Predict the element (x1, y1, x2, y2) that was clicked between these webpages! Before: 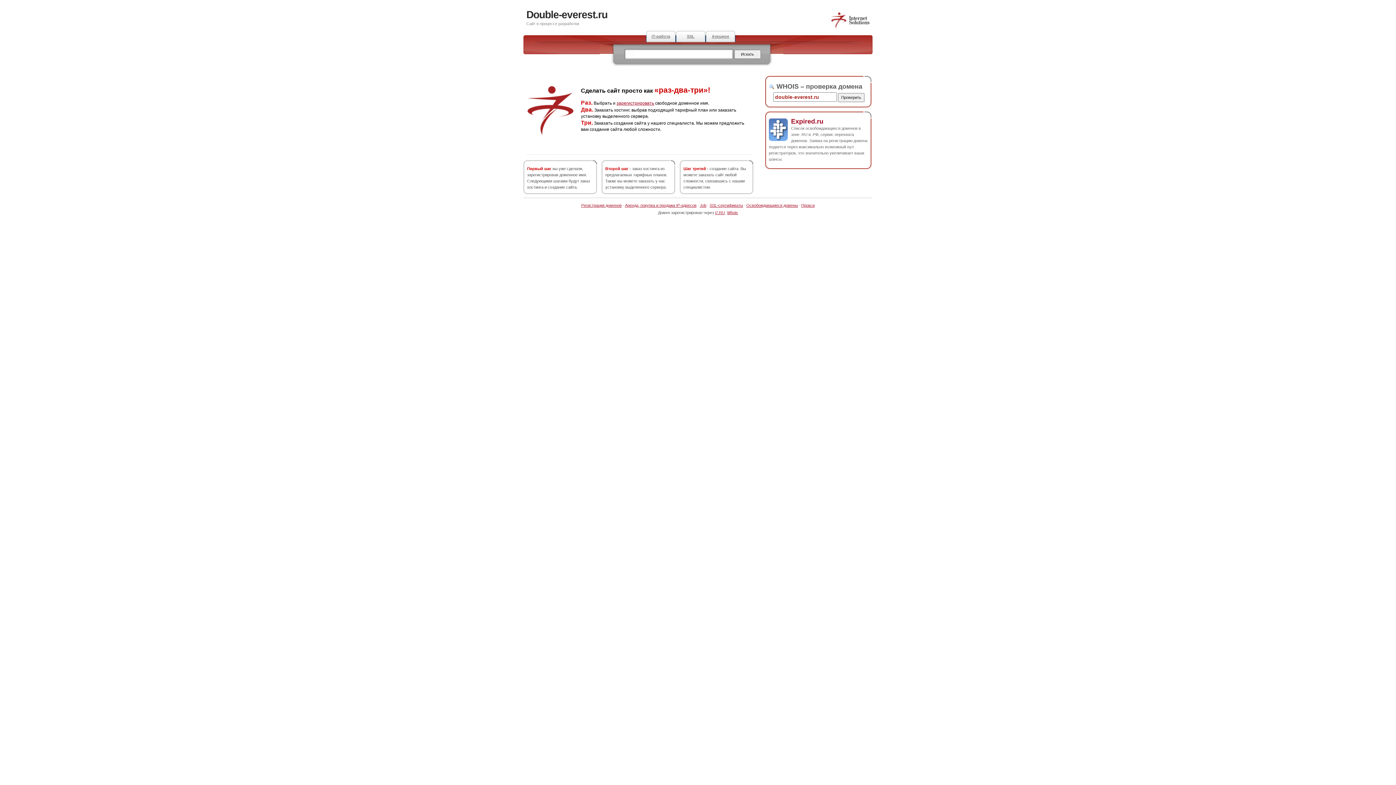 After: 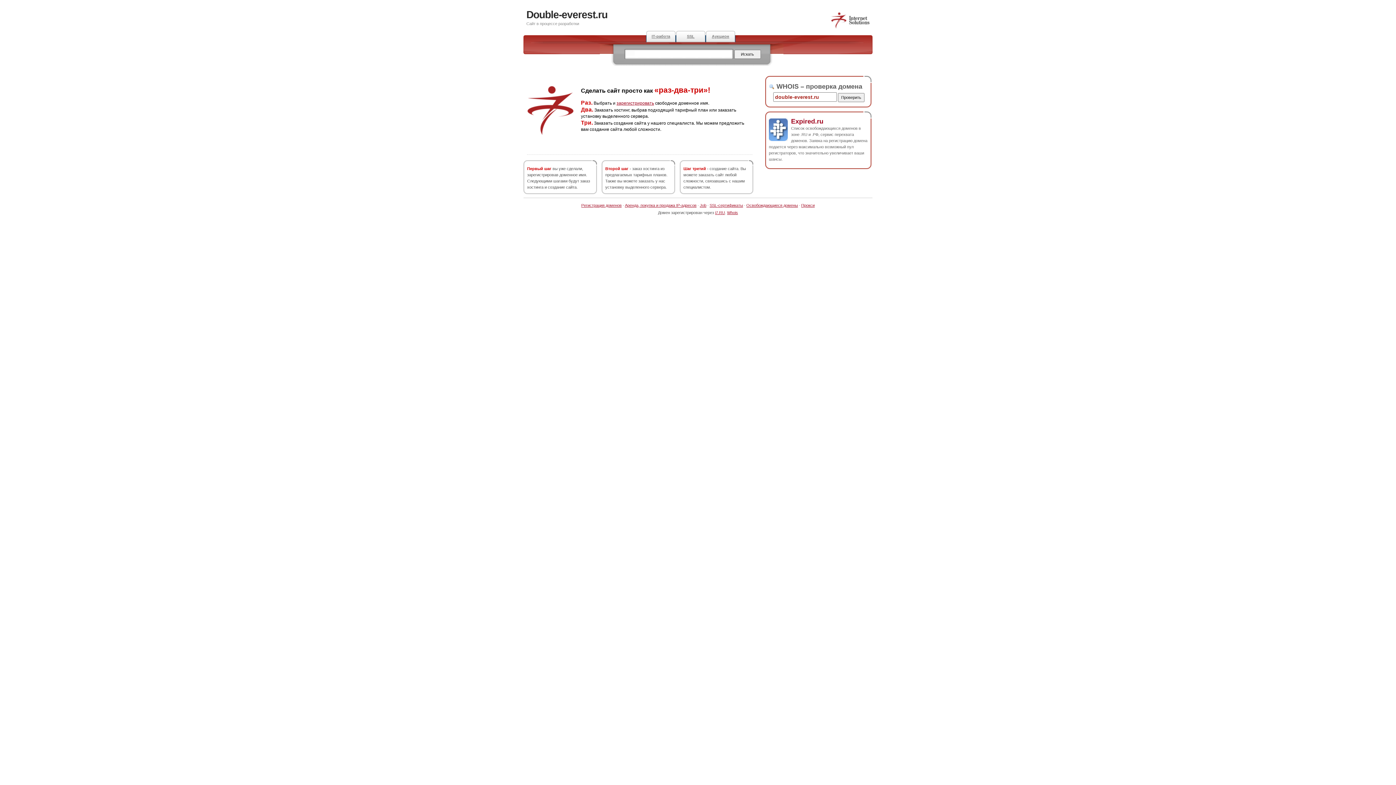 Action: bbox: (526, 9, 607, 20) label: Double-everest.ru